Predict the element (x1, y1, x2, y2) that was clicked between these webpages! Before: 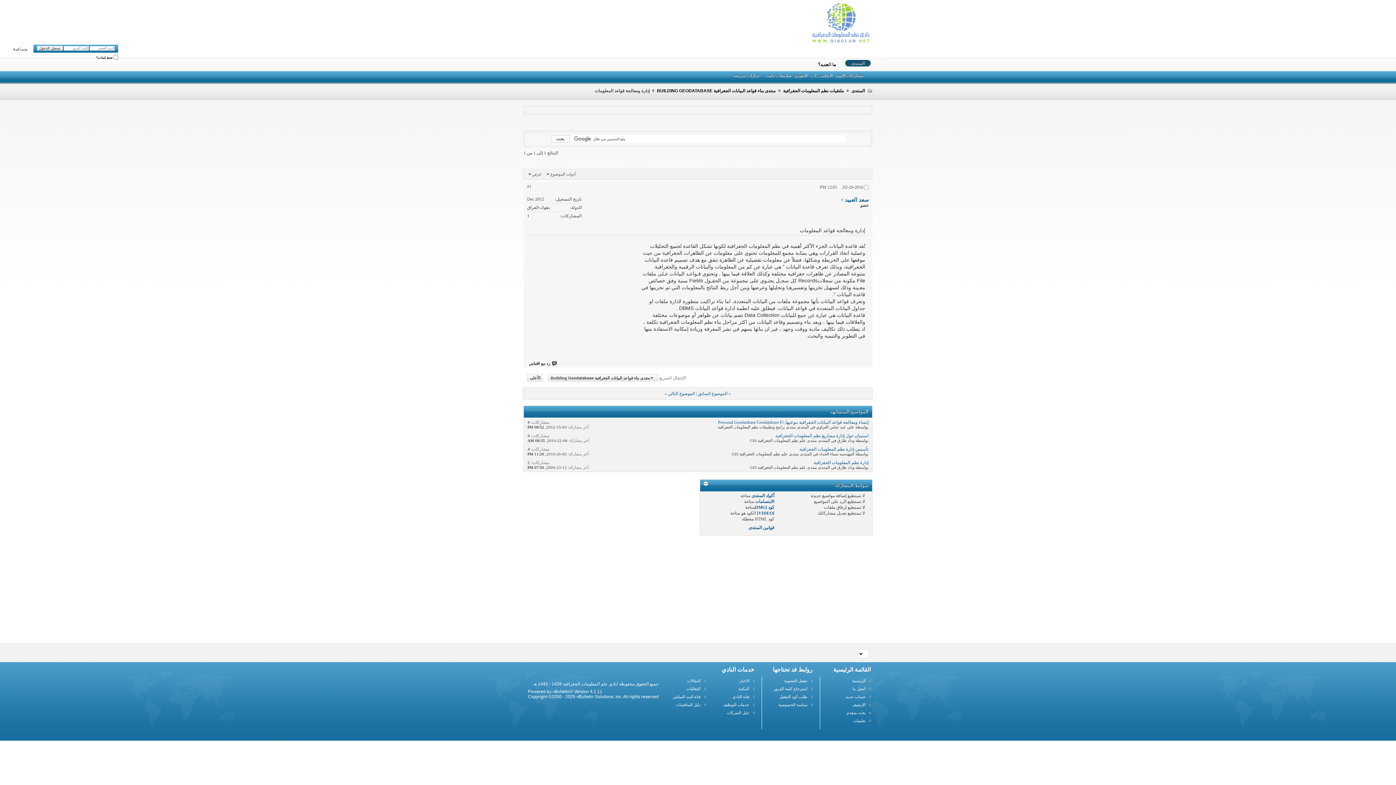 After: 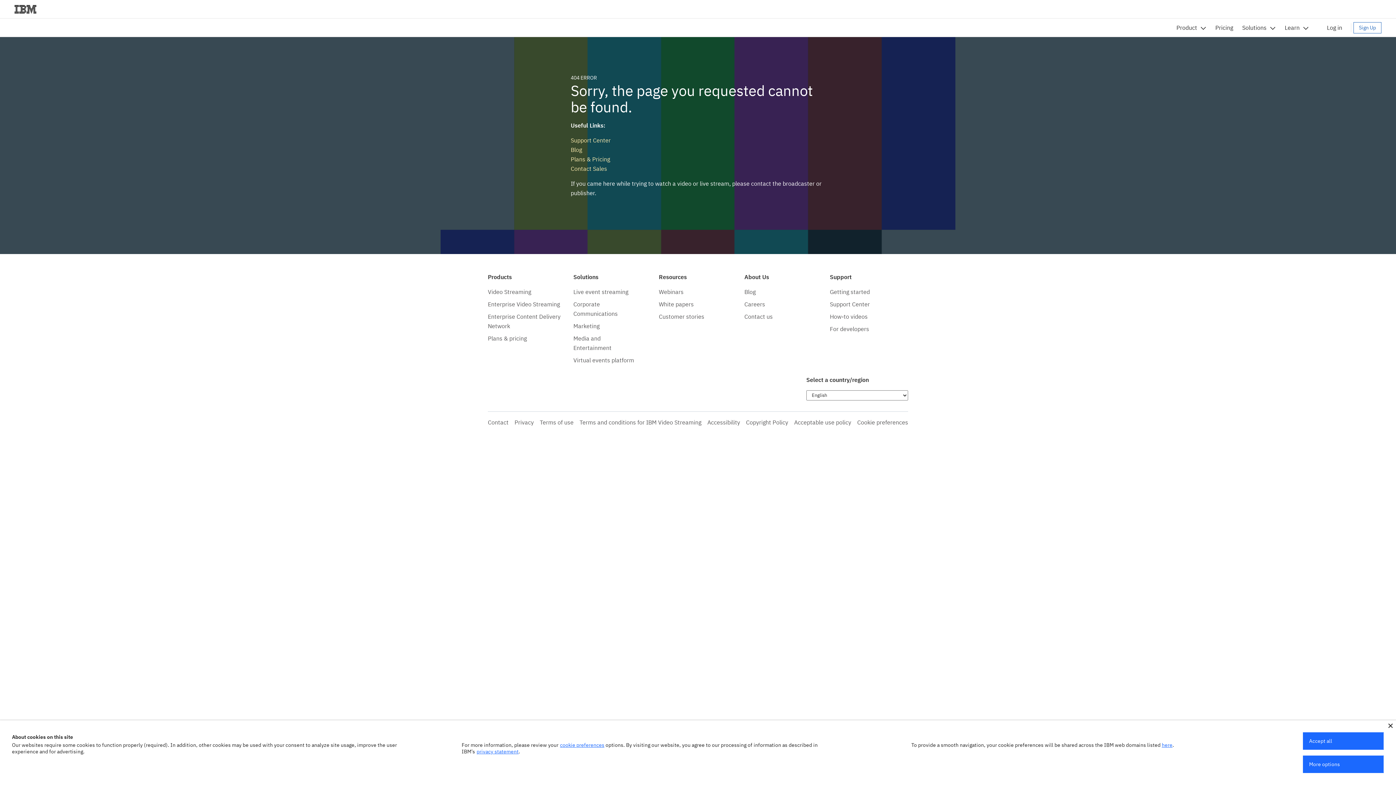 Action: bbox: (673, 694, 700, 699) label: قناة البث المباشر